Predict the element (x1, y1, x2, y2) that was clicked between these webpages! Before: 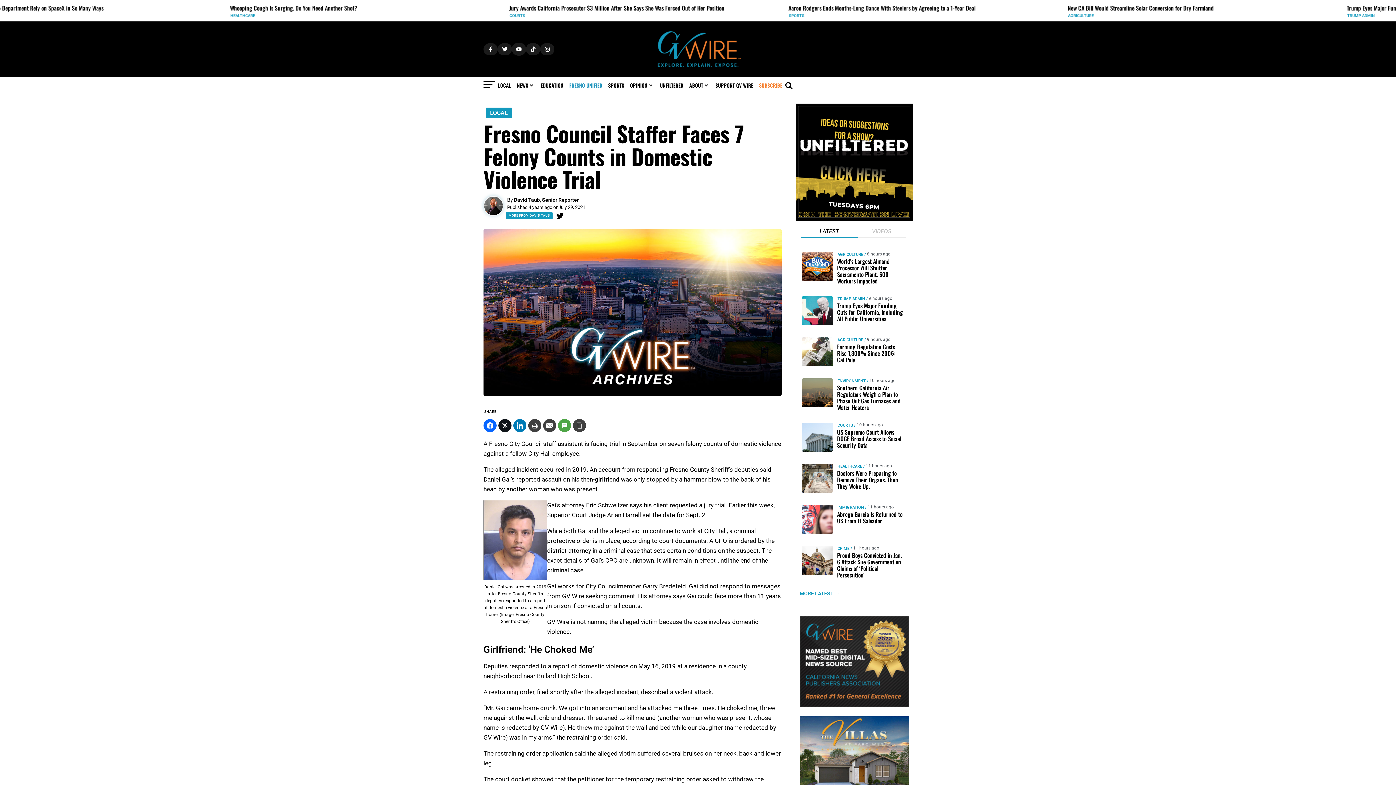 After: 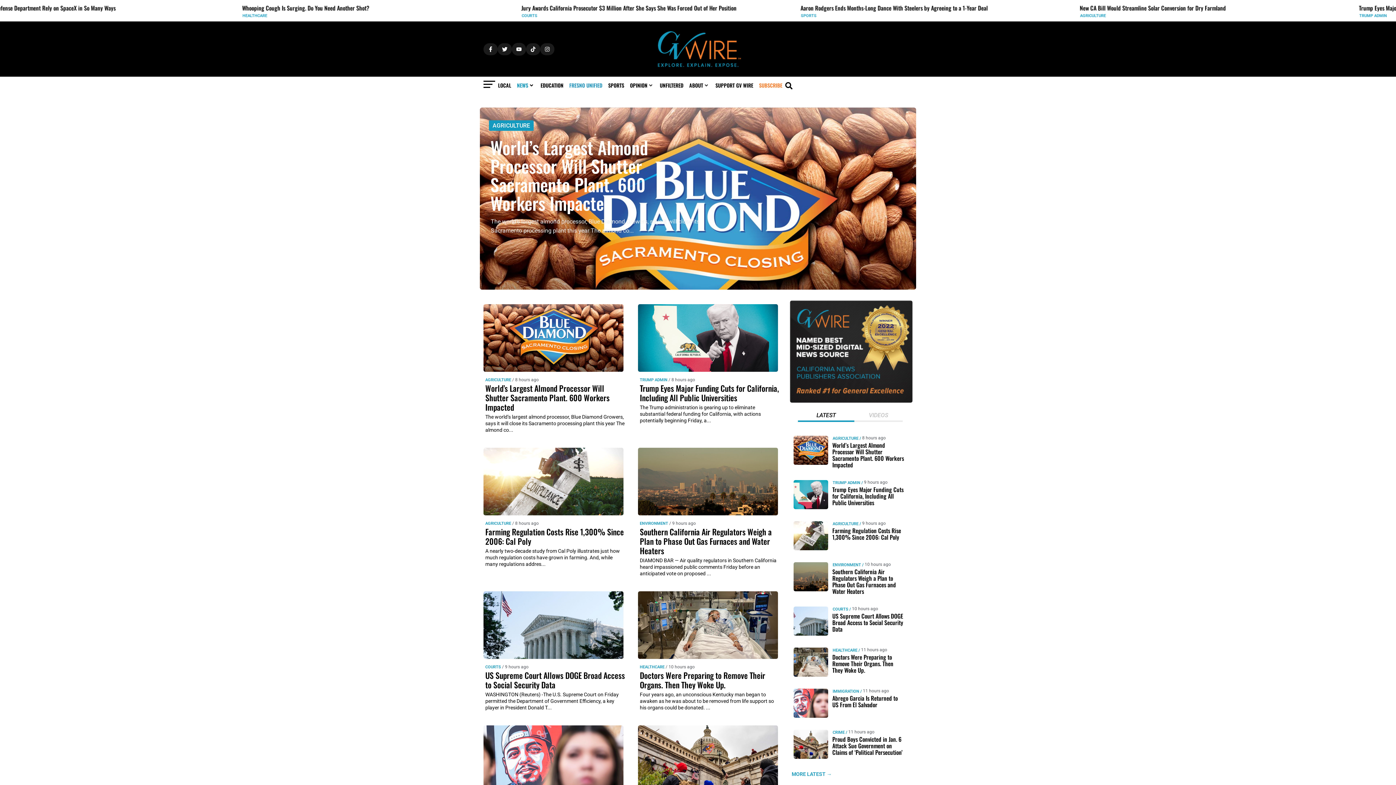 Action: bbox: (800, 590, 840, 596) label: MORE LATEST →